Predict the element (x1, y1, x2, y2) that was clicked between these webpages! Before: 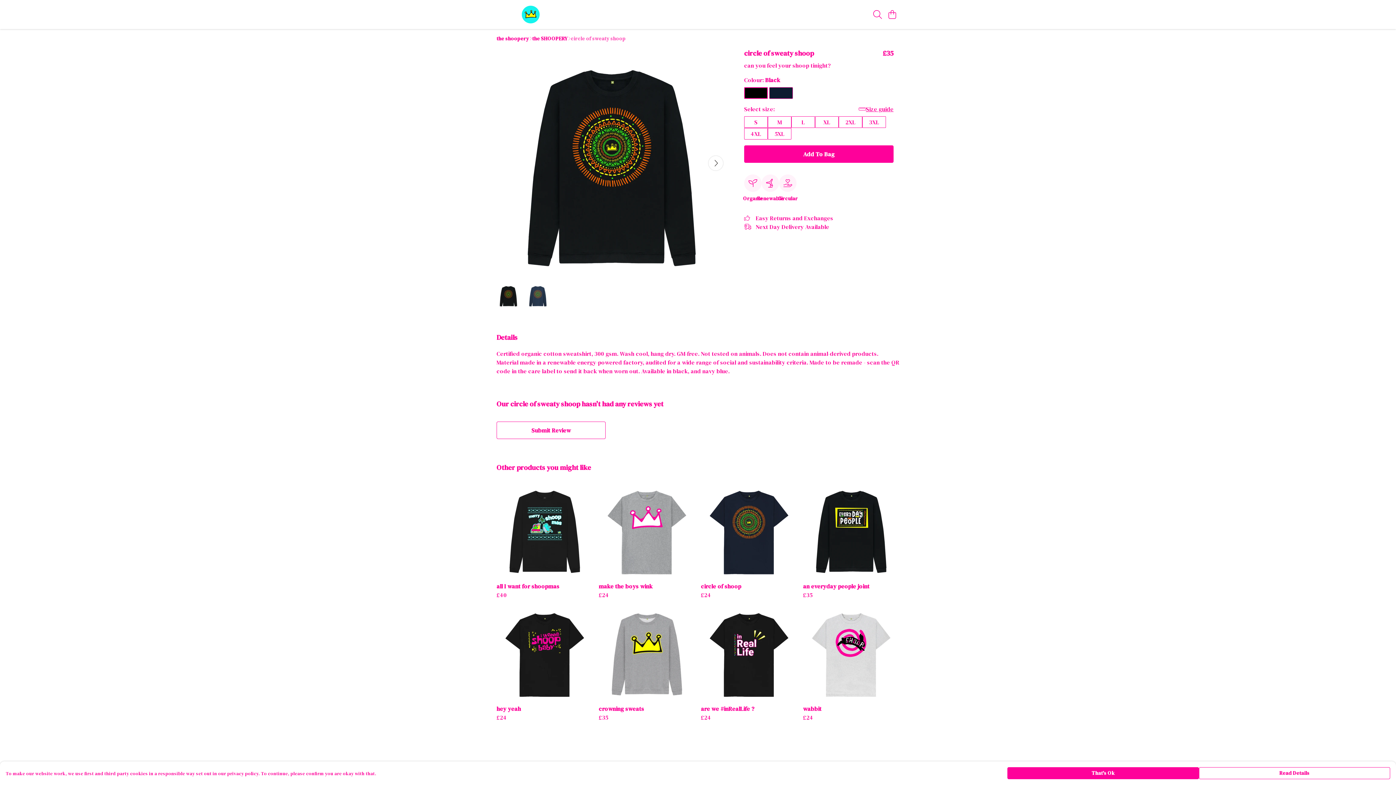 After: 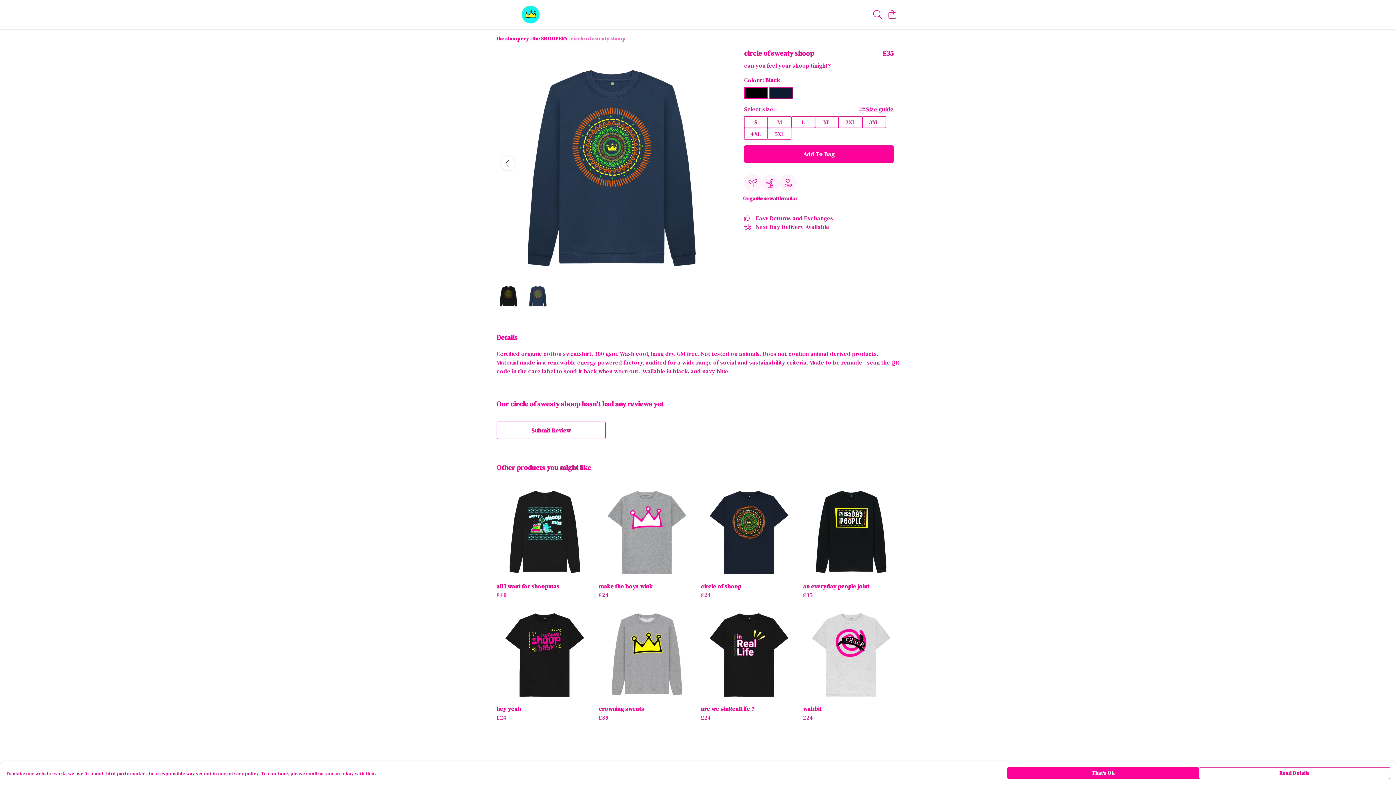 Action: bbox: (708, 155, 723, 170) label: See next image